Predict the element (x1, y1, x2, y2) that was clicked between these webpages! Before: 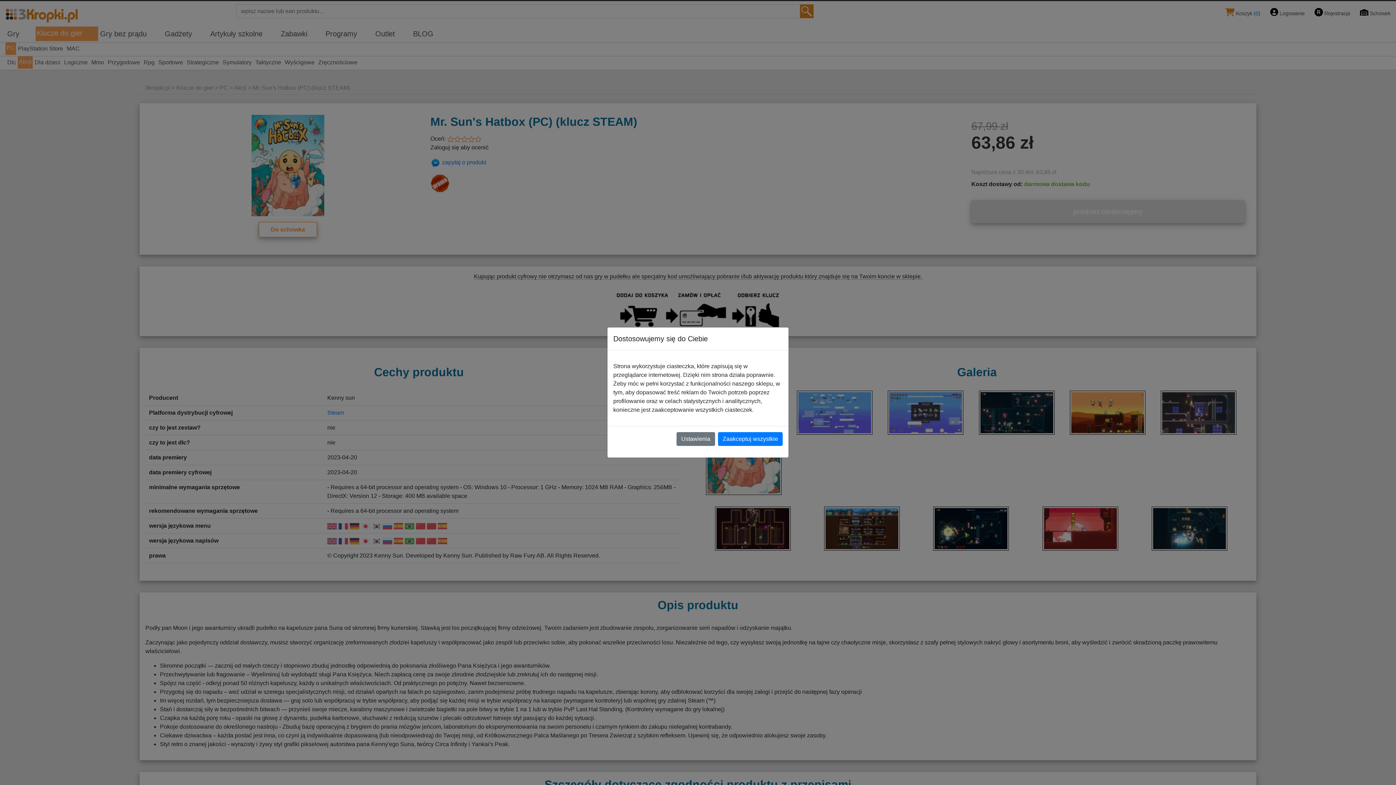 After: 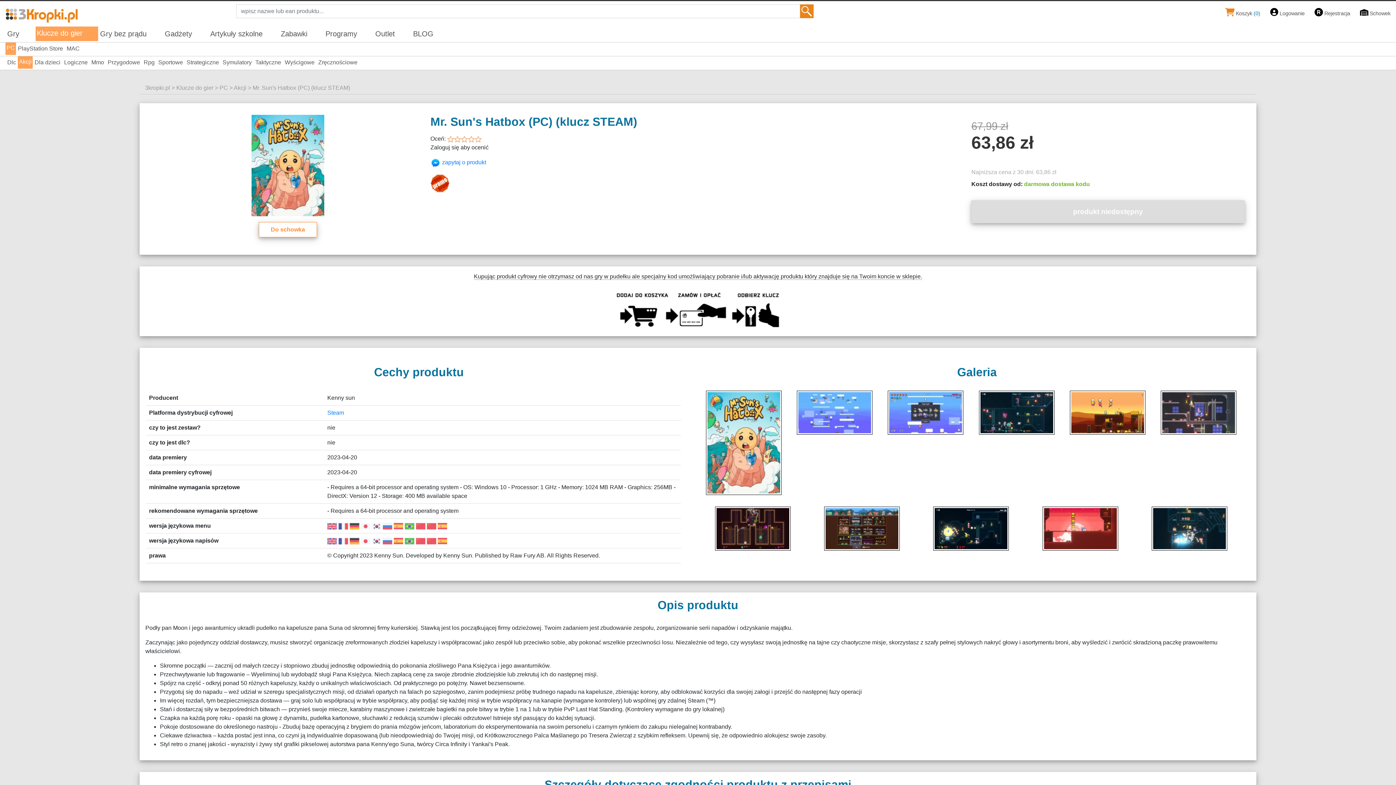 Action: label: Zaakceptuj wszystkie bbox: (718, 432, 782, 446)